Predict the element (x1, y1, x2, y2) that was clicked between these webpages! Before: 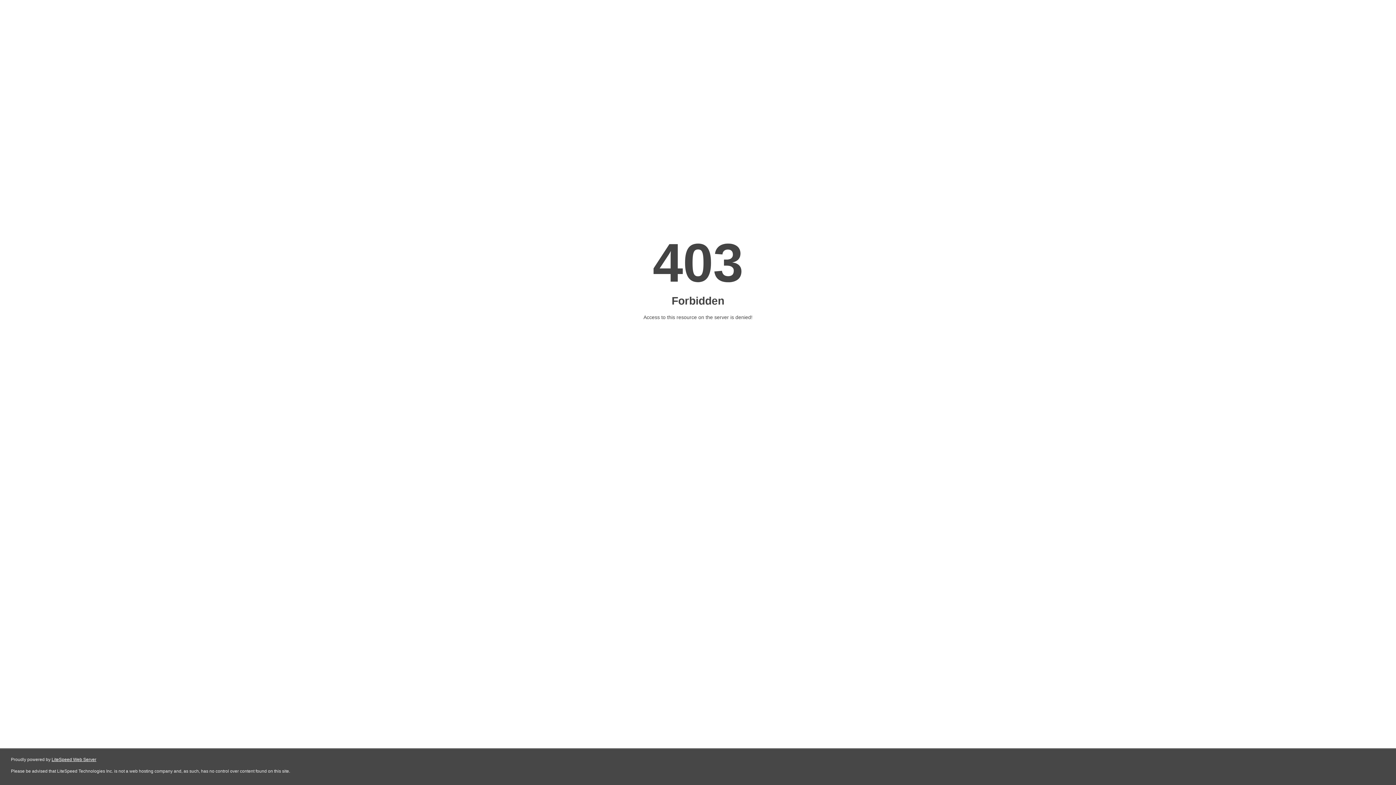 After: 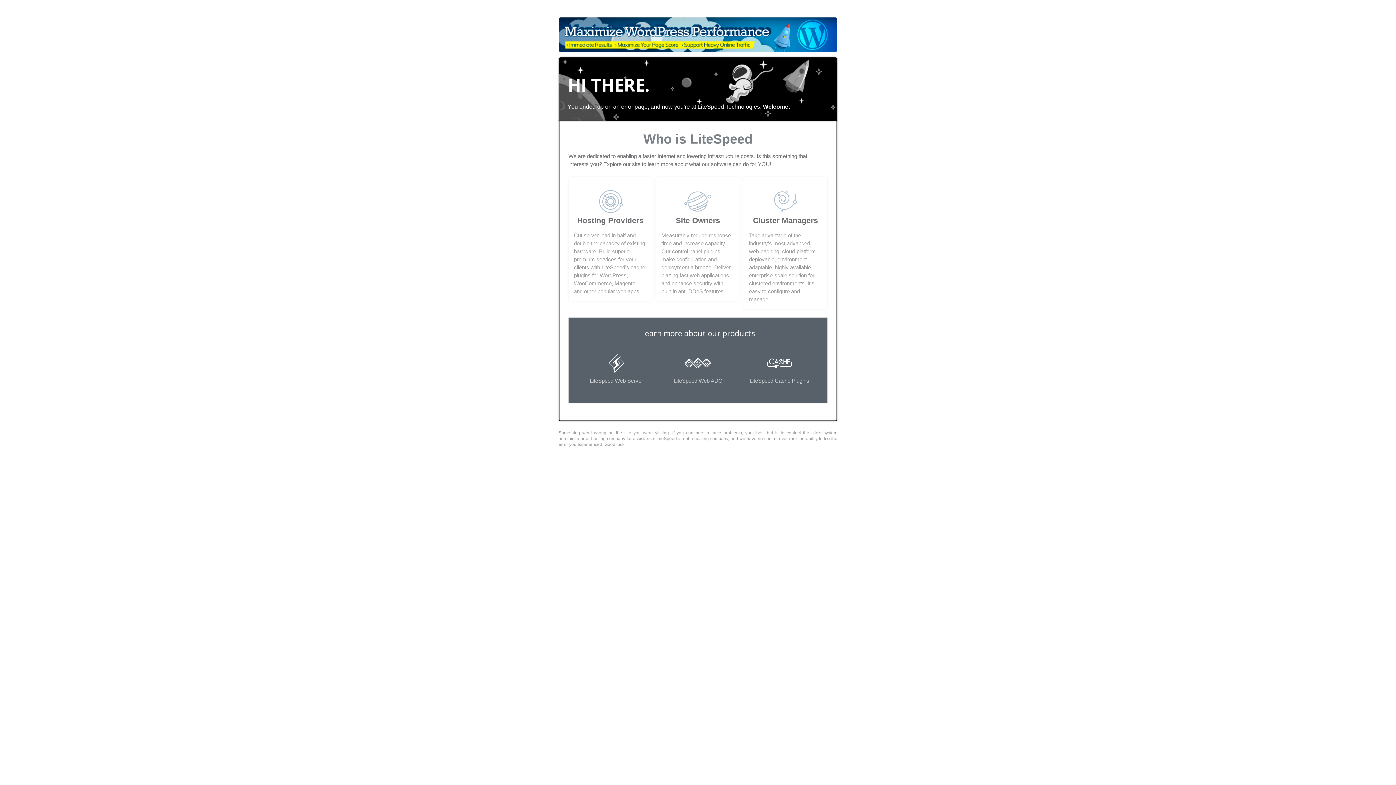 Action: bbox: (51, 757, 96, 762) label: LiteSpeed Web Server